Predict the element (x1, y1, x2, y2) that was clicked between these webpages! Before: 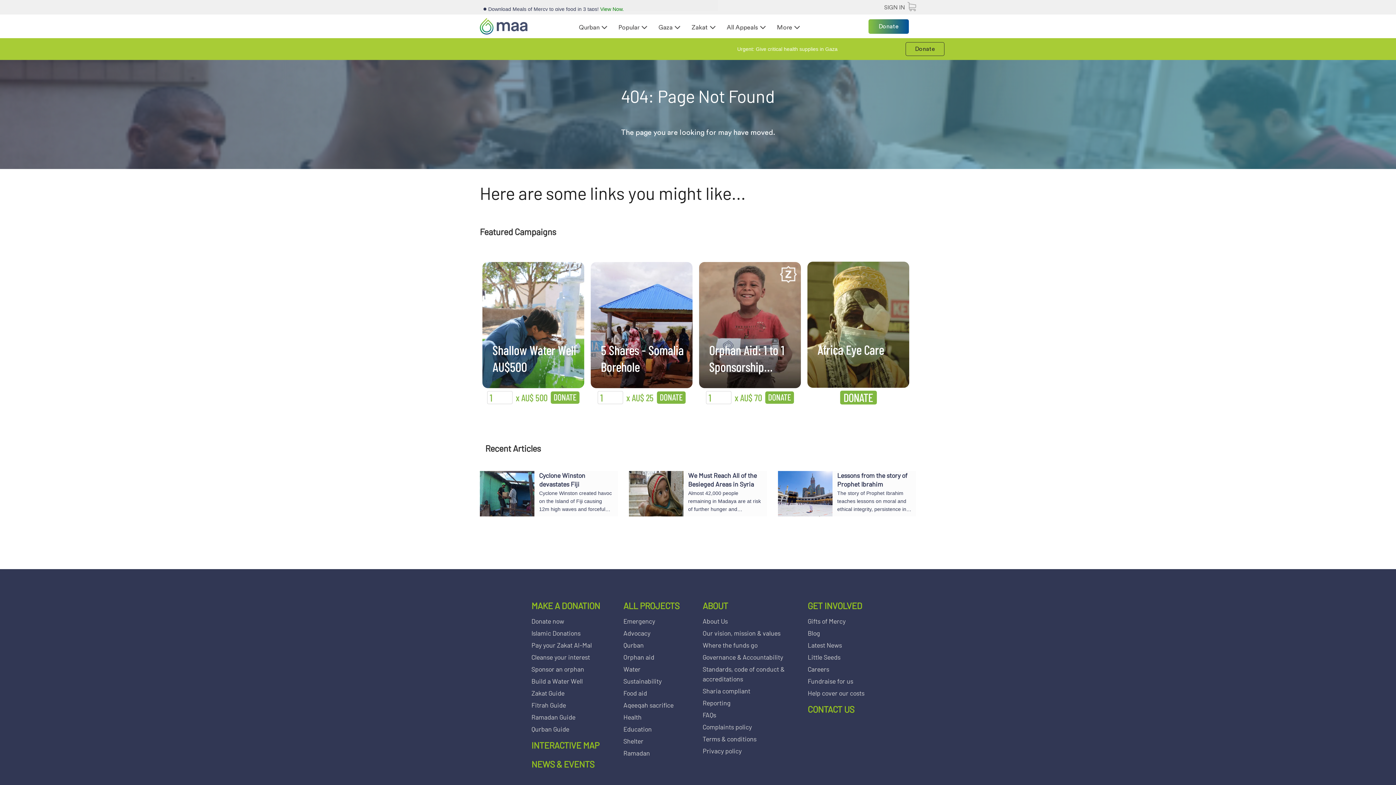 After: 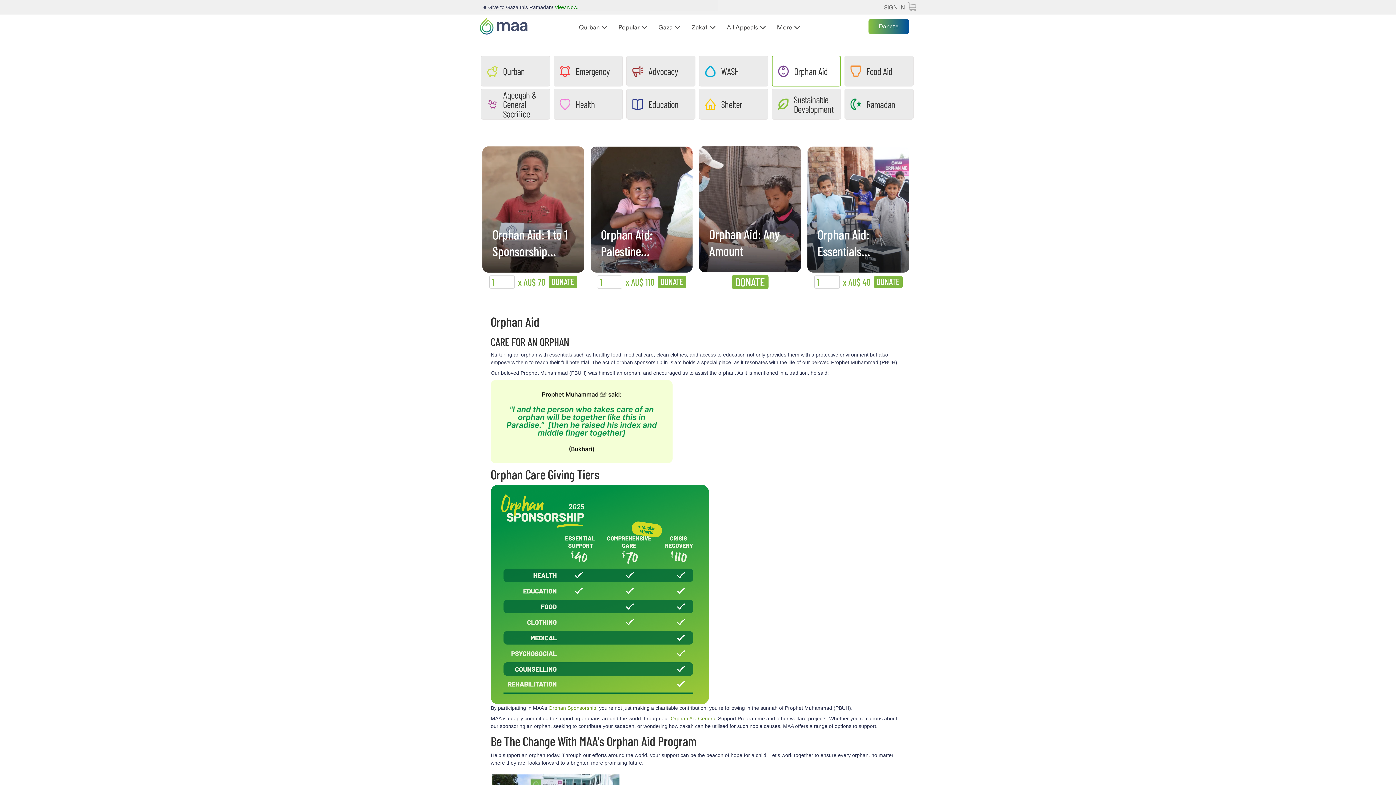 Action: bbox: (531, 665, 584, 673) label: Sponsor an orphan